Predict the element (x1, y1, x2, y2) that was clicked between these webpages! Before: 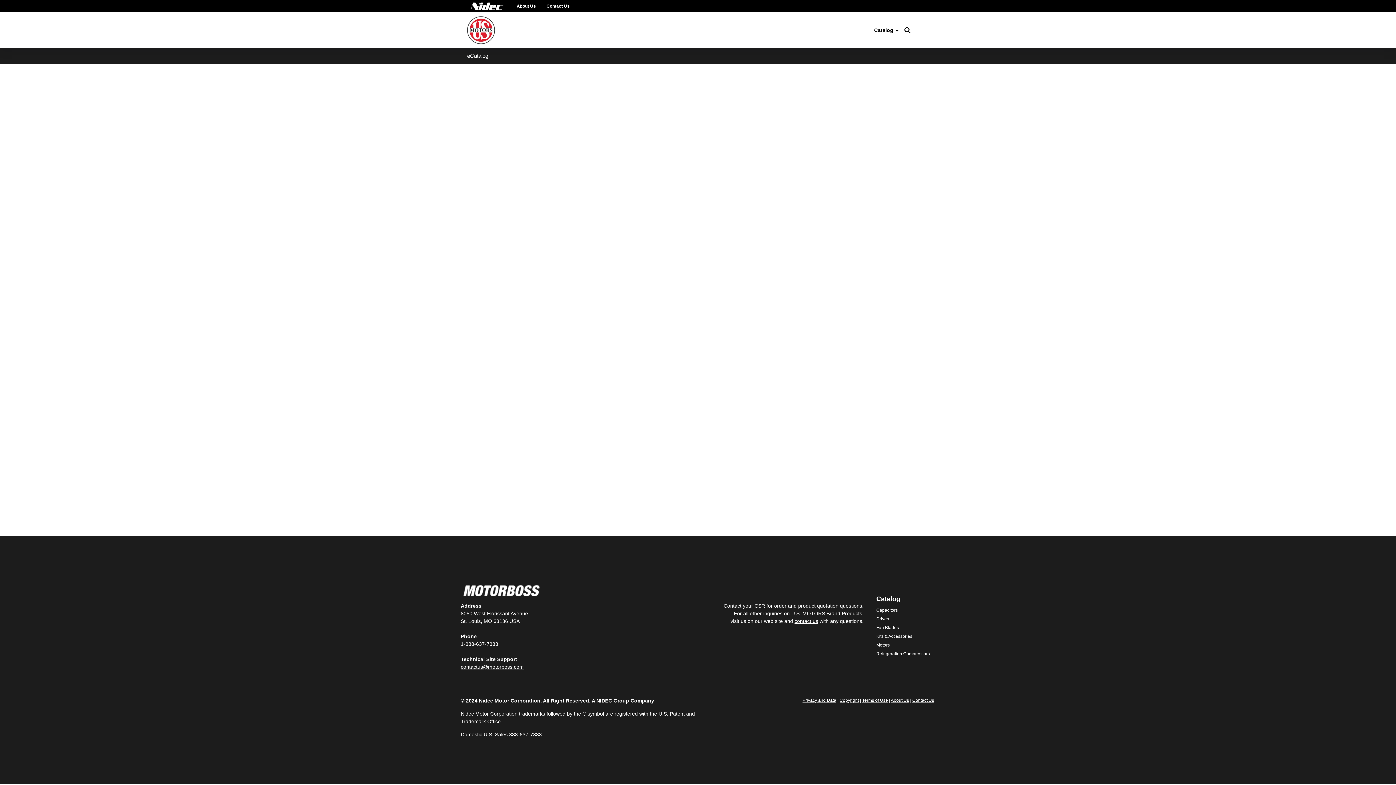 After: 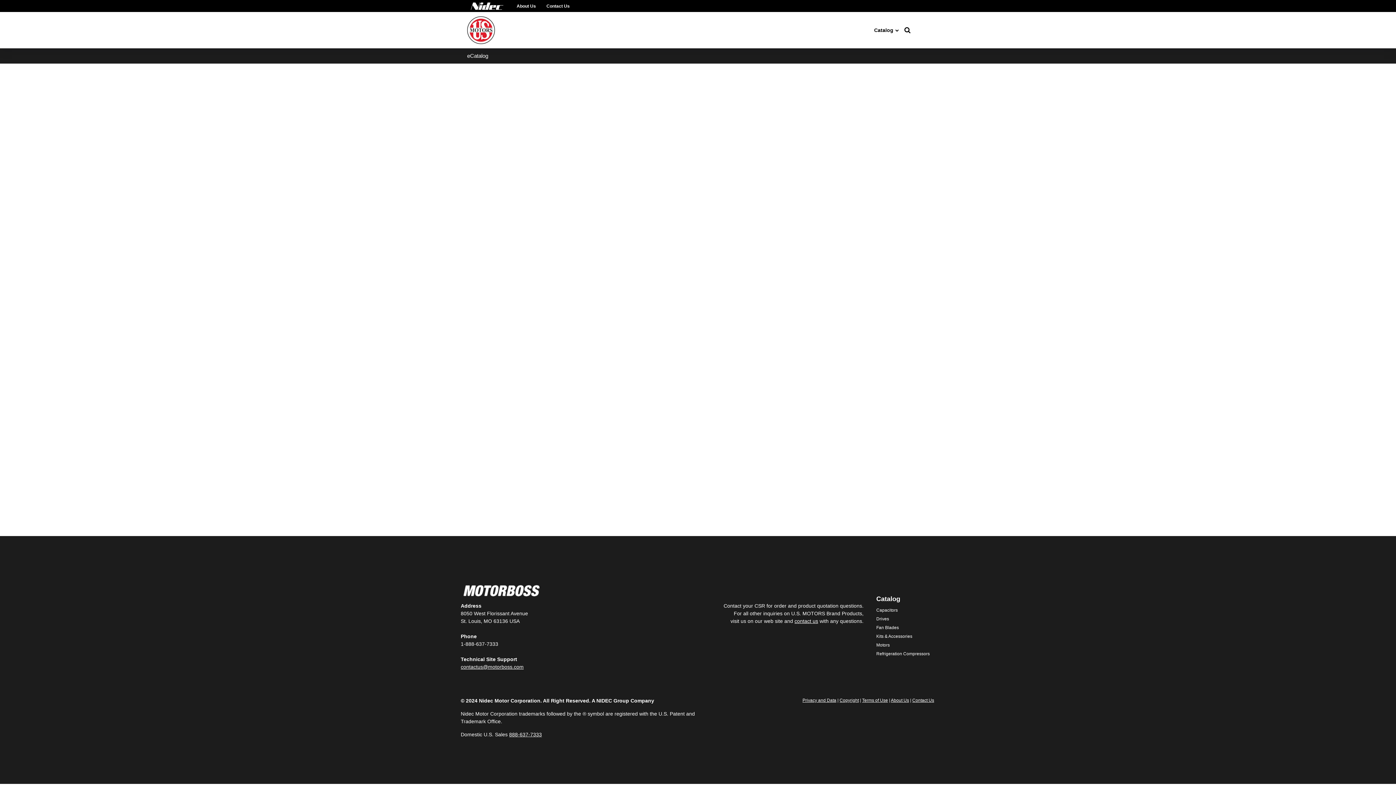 Action: label: 888-637-7333 bbox: (509, 731, 542, 737)